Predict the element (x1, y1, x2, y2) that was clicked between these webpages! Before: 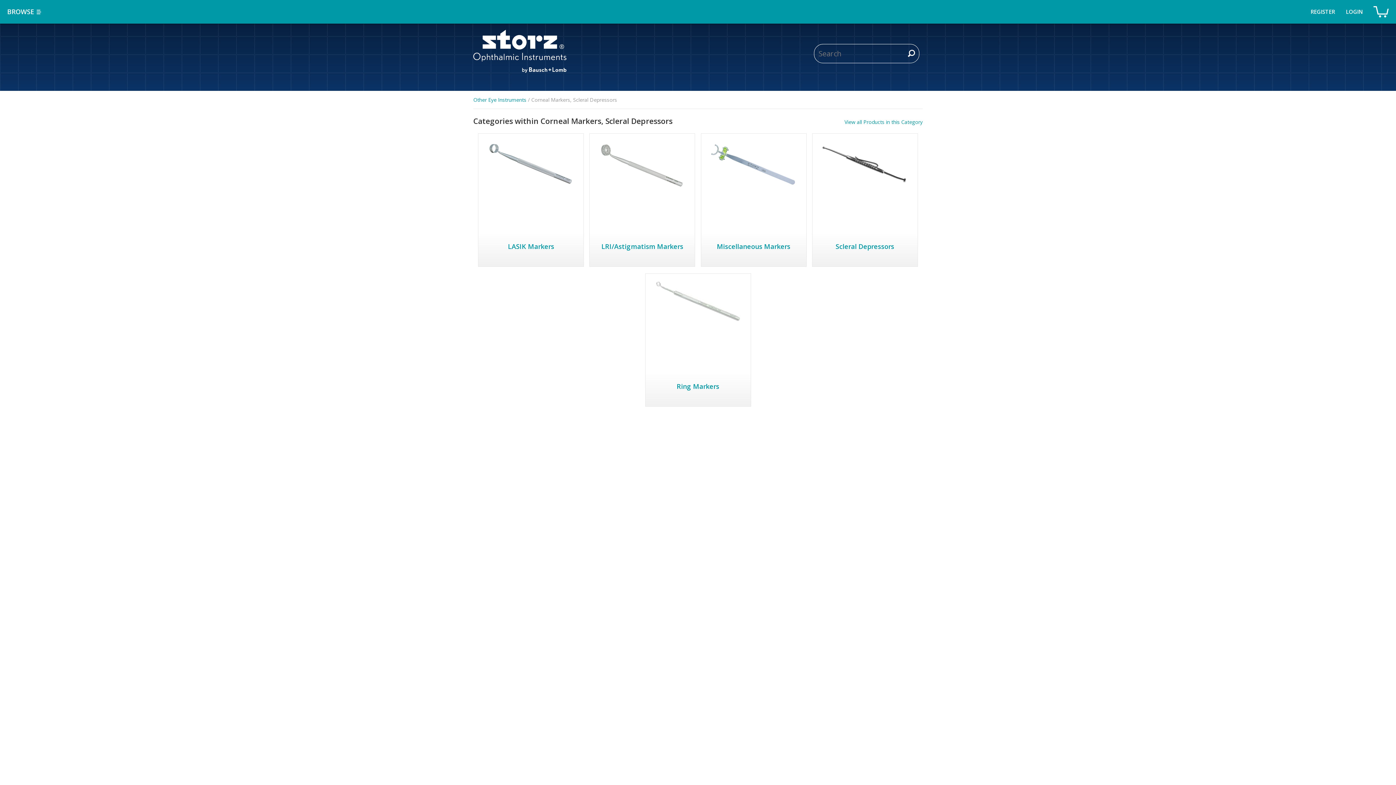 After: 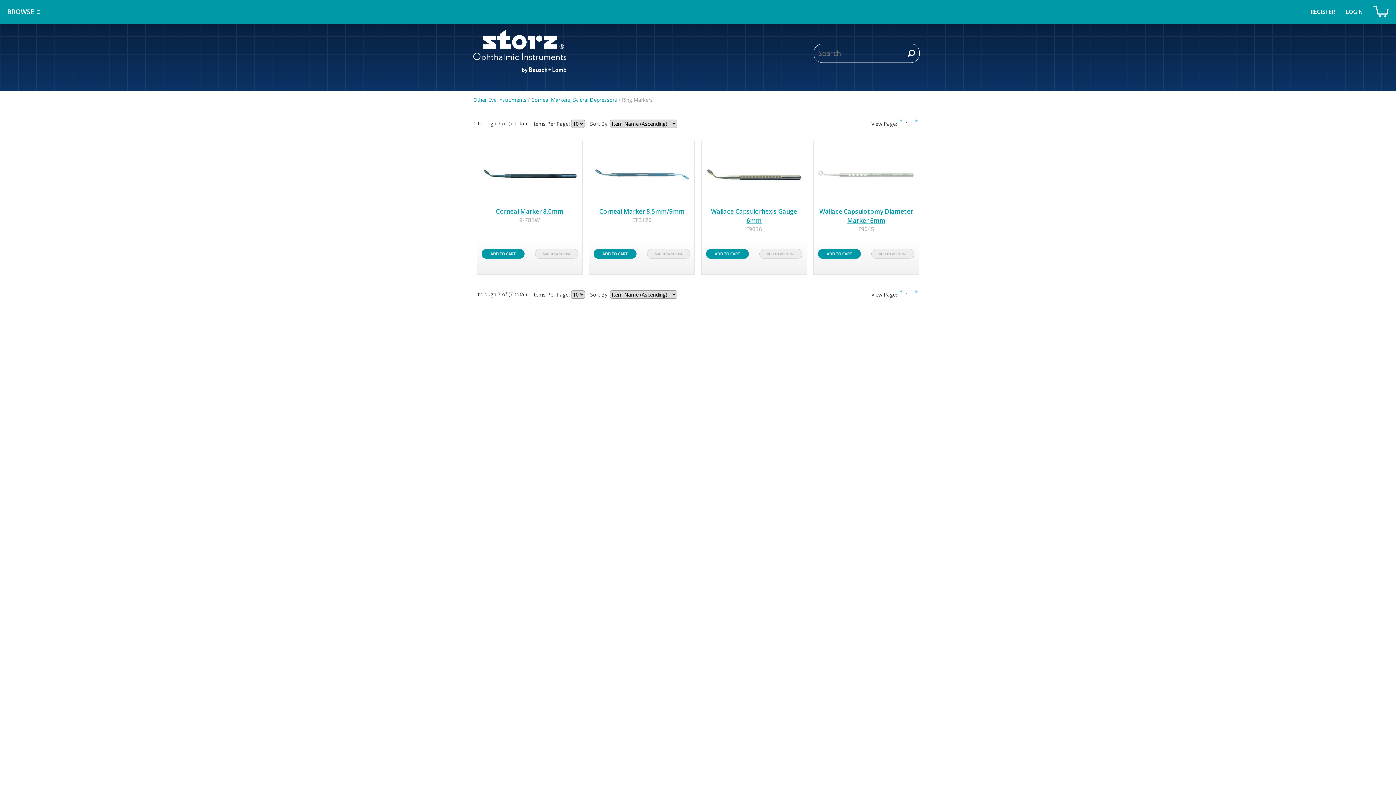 Action: bbox: (645, 273, 750, 377)